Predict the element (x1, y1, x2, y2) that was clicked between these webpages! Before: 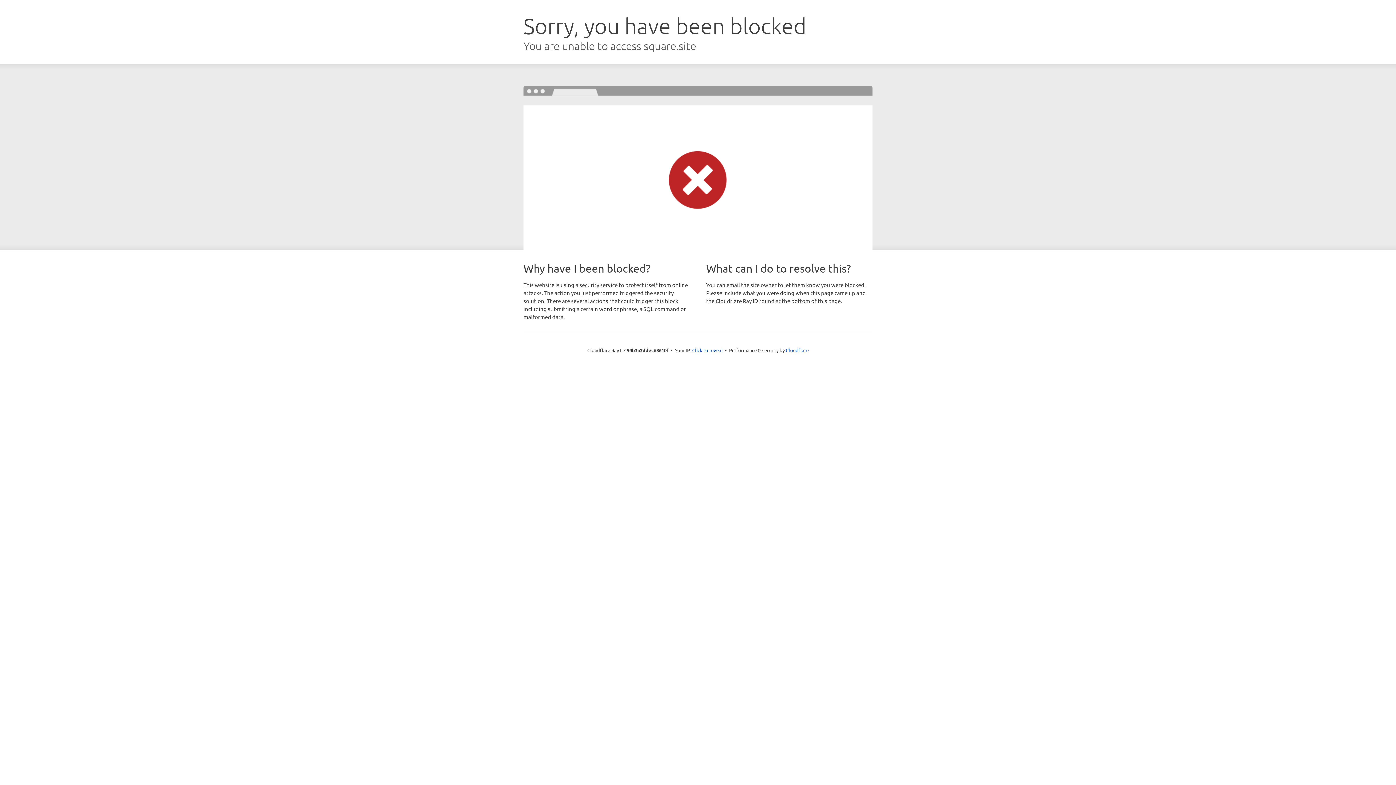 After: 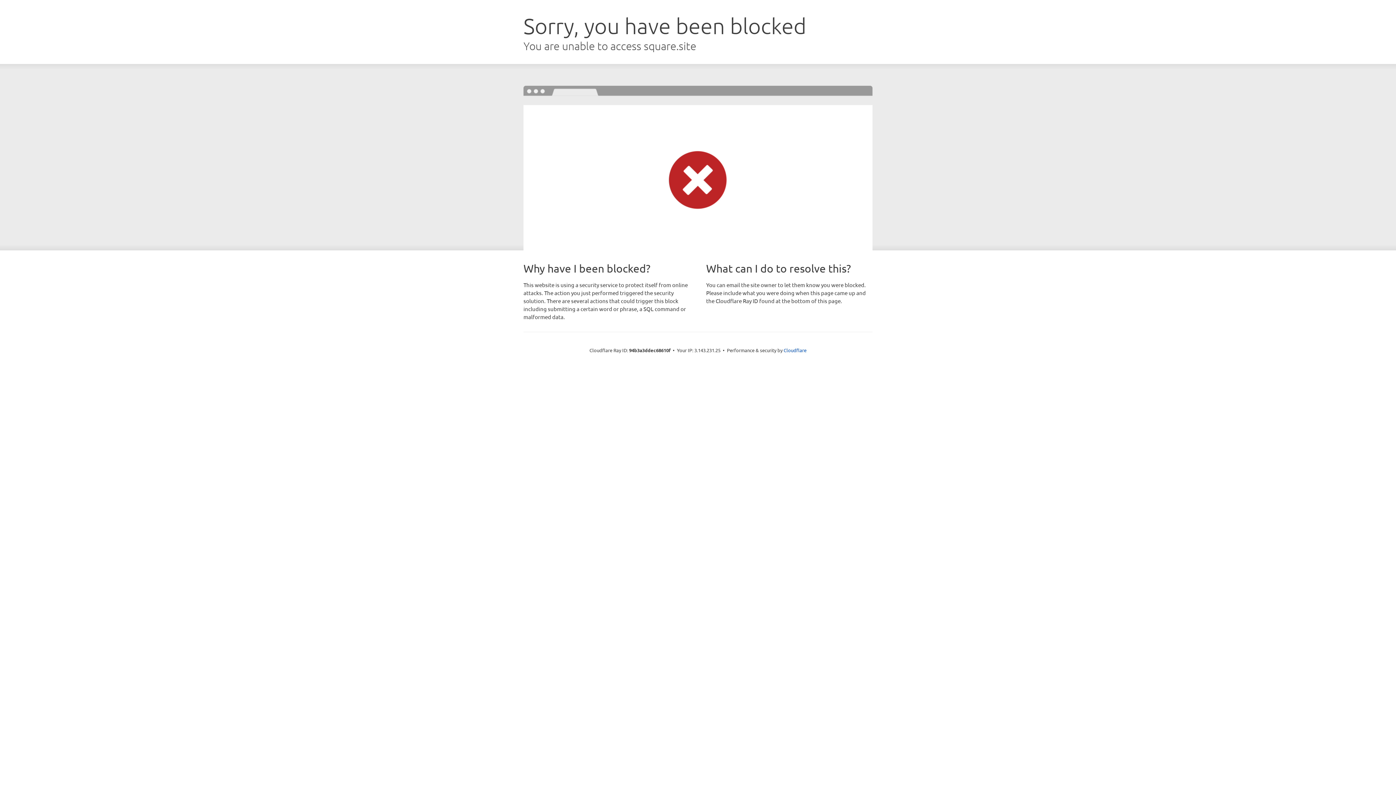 Action: label: Click to reveal bbox: (692, 346, 722, 353)